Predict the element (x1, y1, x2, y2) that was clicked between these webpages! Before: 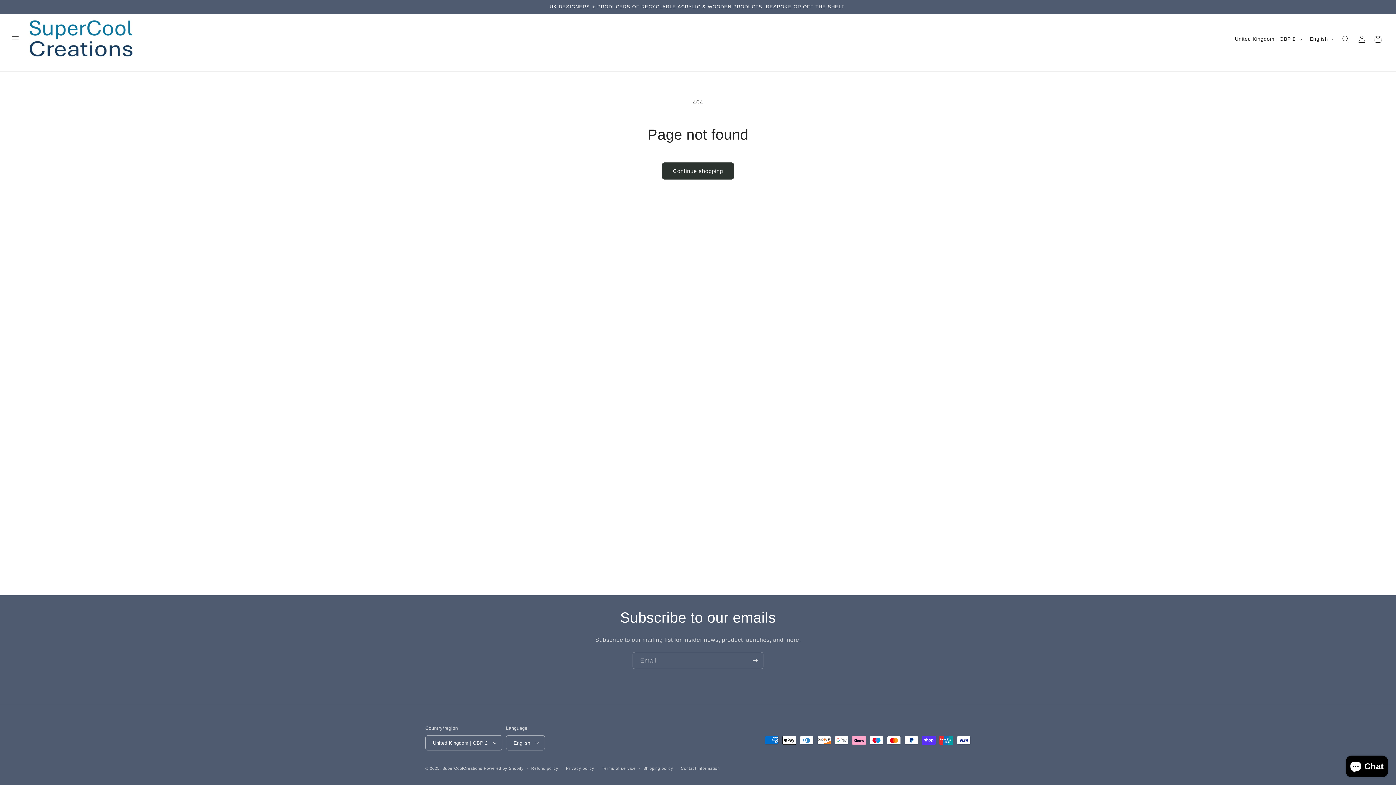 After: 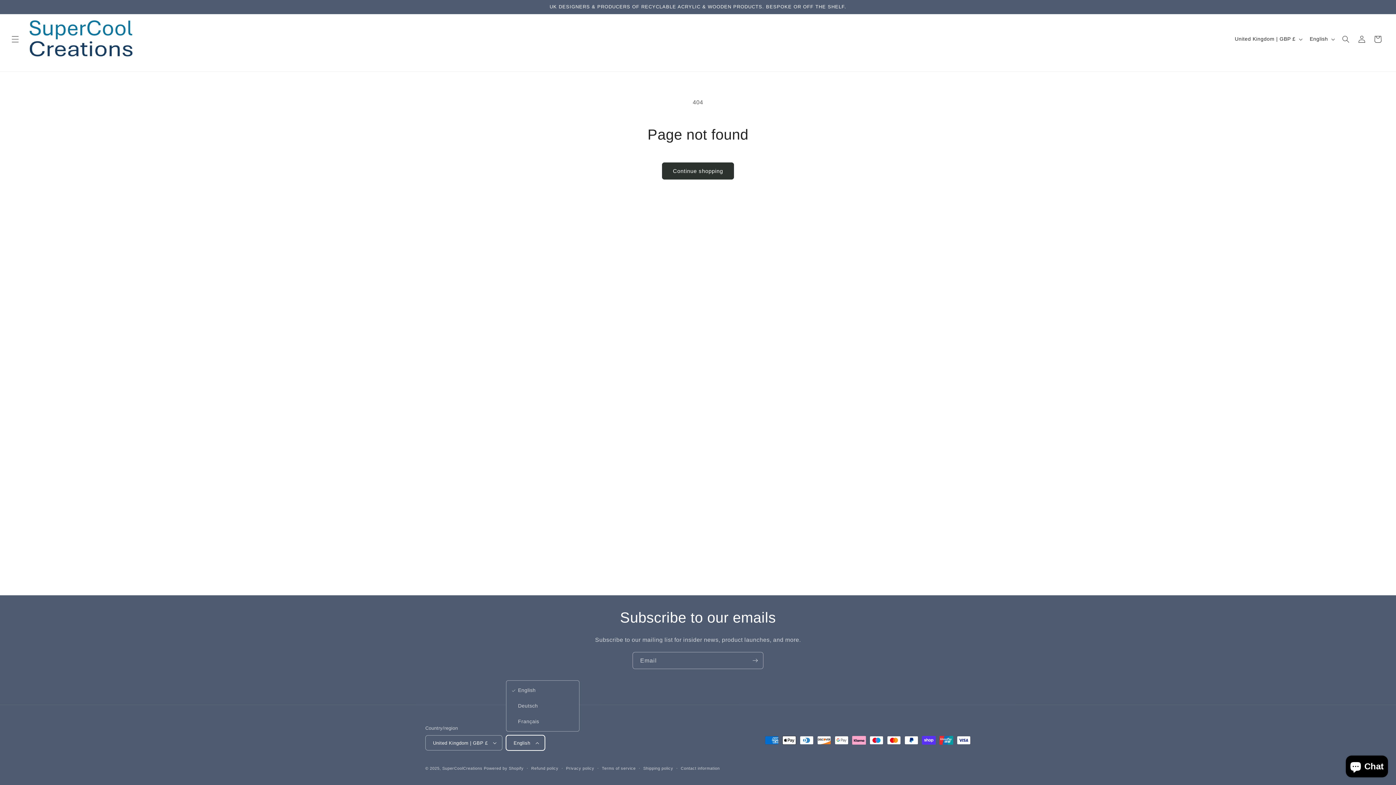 Action: label: English bbox: (506, 735, 544, 750)